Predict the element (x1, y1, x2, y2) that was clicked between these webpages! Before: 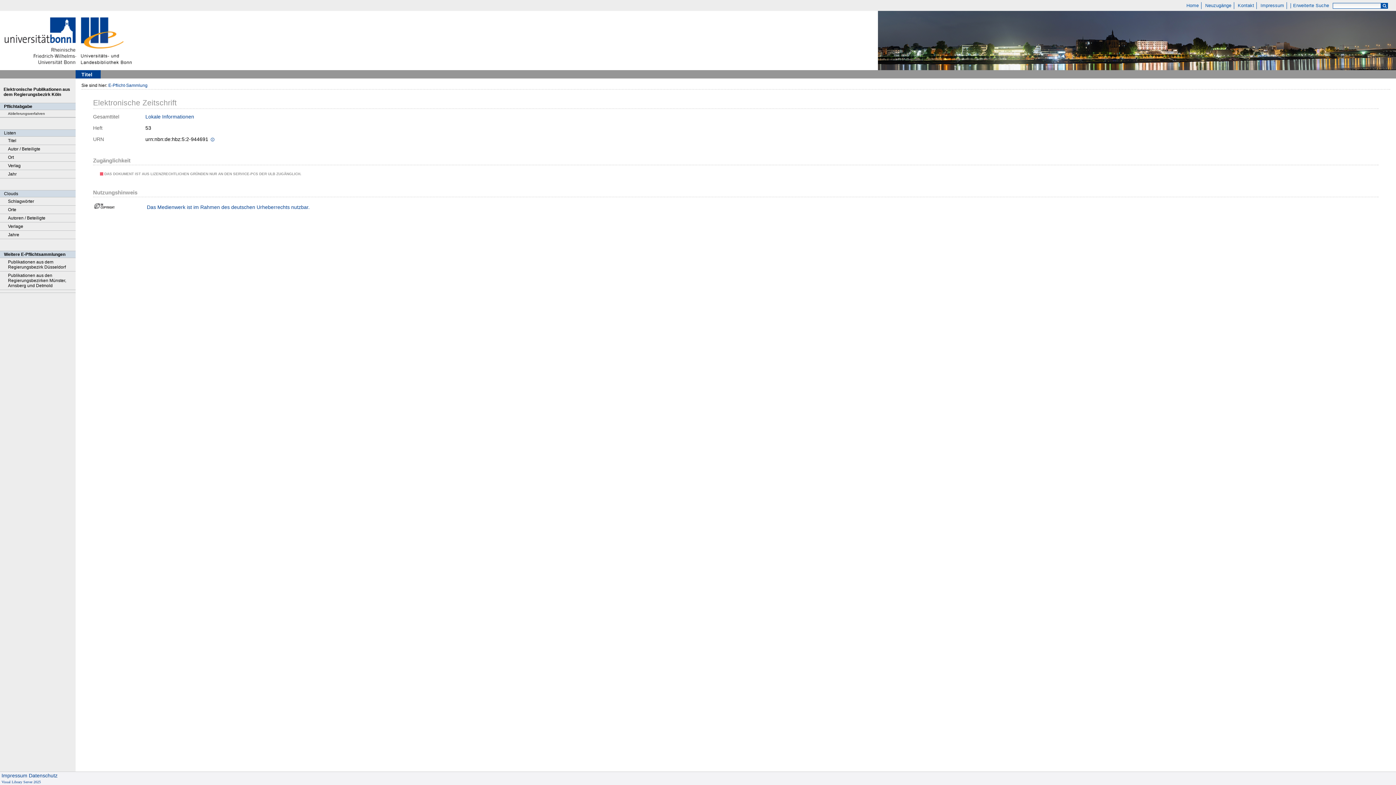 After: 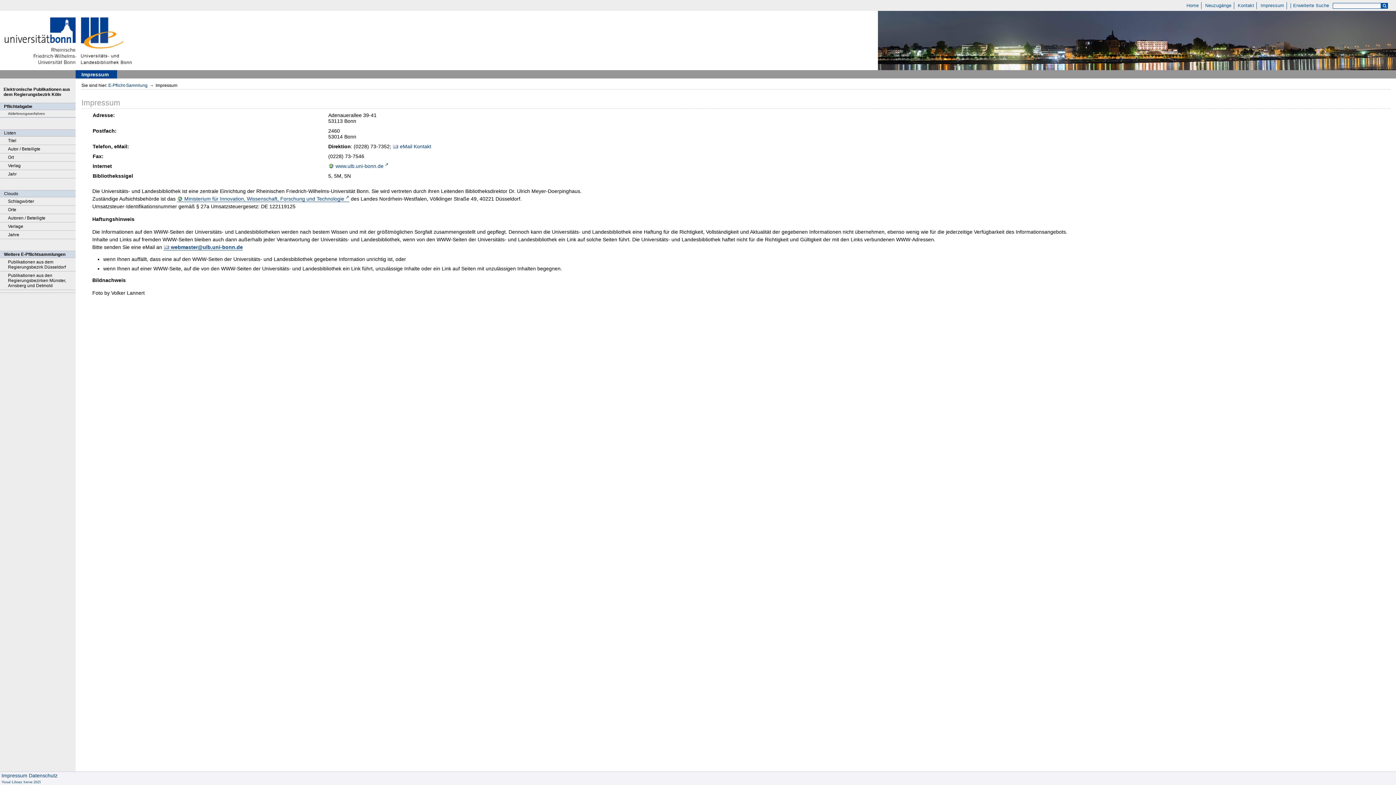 Action: bbox: (1258, 2, 1287, 9) label: Impressum